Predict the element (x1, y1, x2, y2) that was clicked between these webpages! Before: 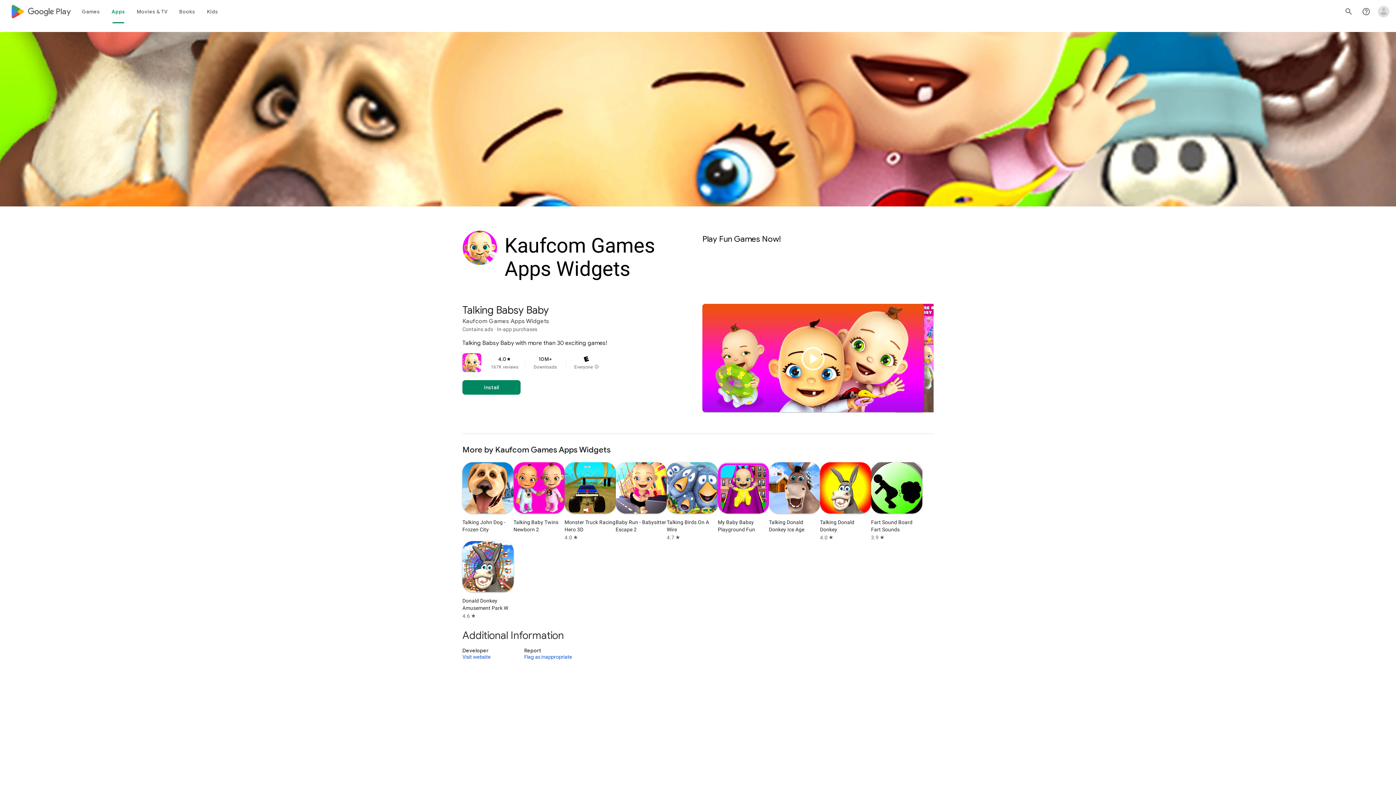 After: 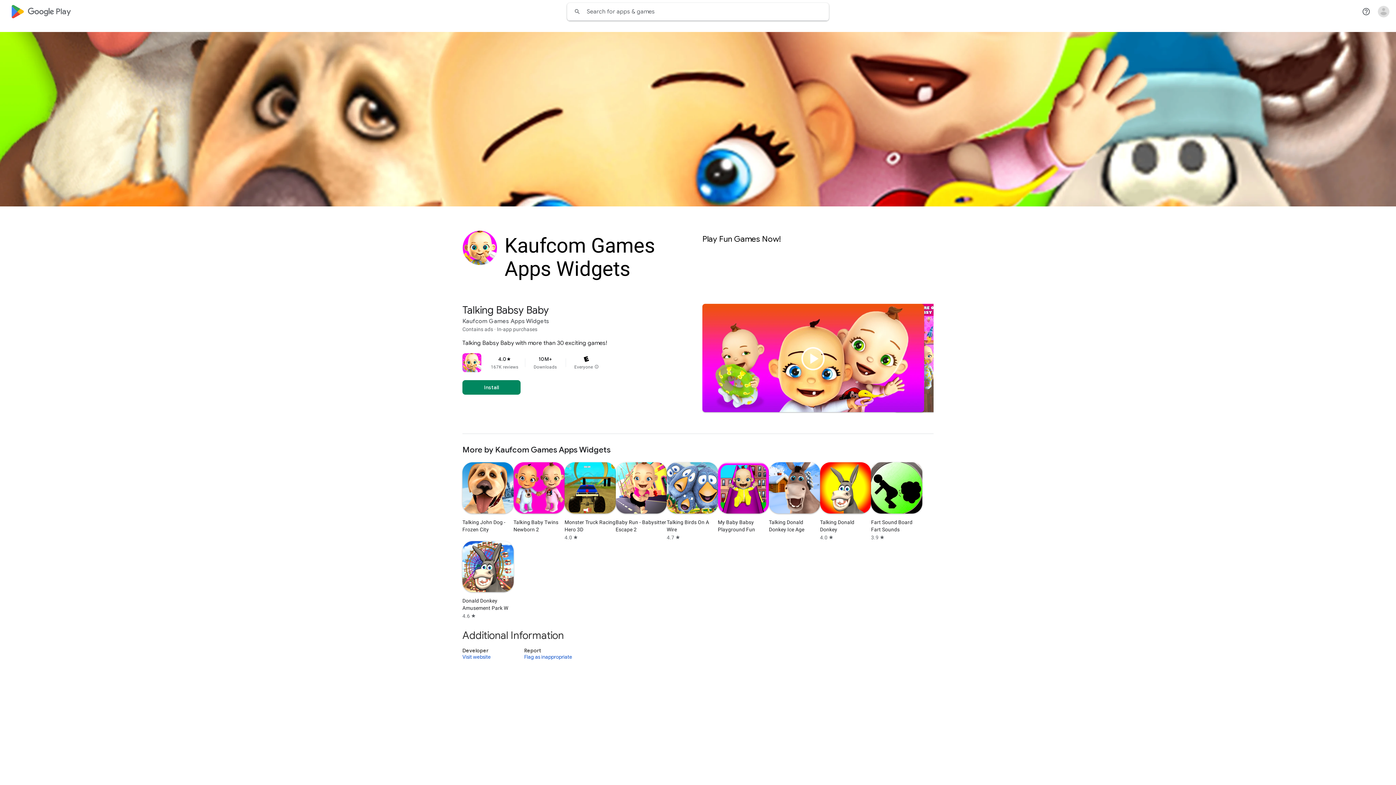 Action: bbox: (1340, 2, 1357, 20) label: Search